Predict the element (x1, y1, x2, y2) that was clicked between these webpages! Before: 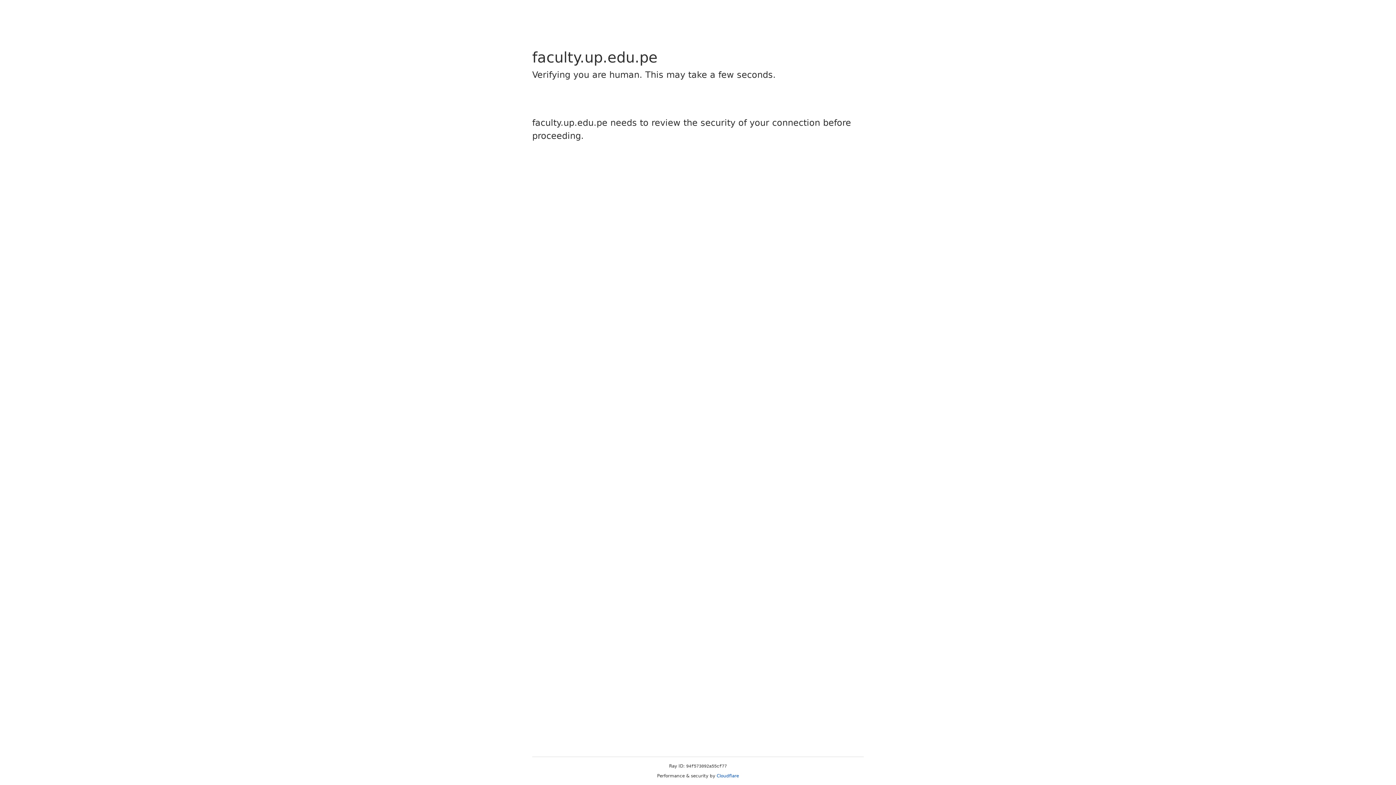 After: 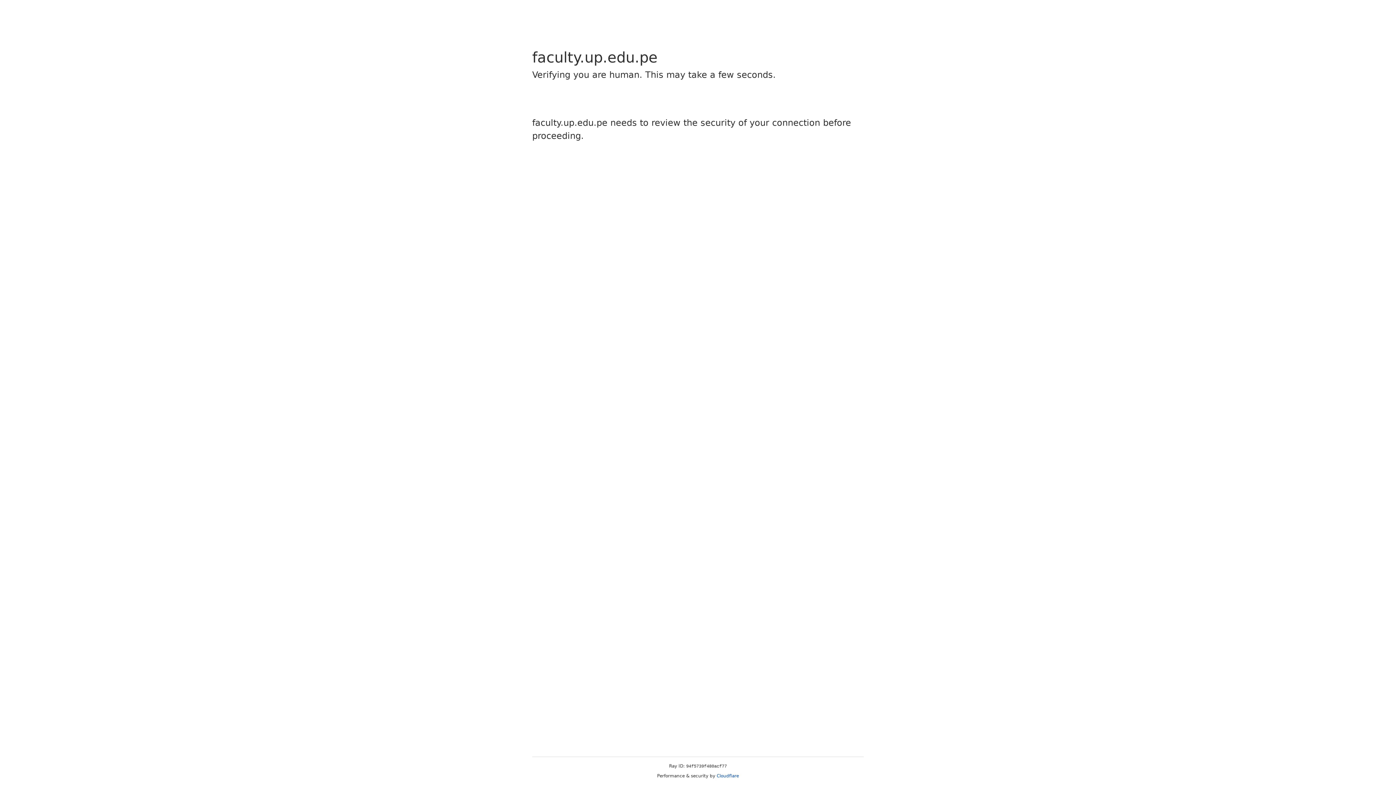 Action: label: Cloudflare bbox: (716, 773, 739, 778)